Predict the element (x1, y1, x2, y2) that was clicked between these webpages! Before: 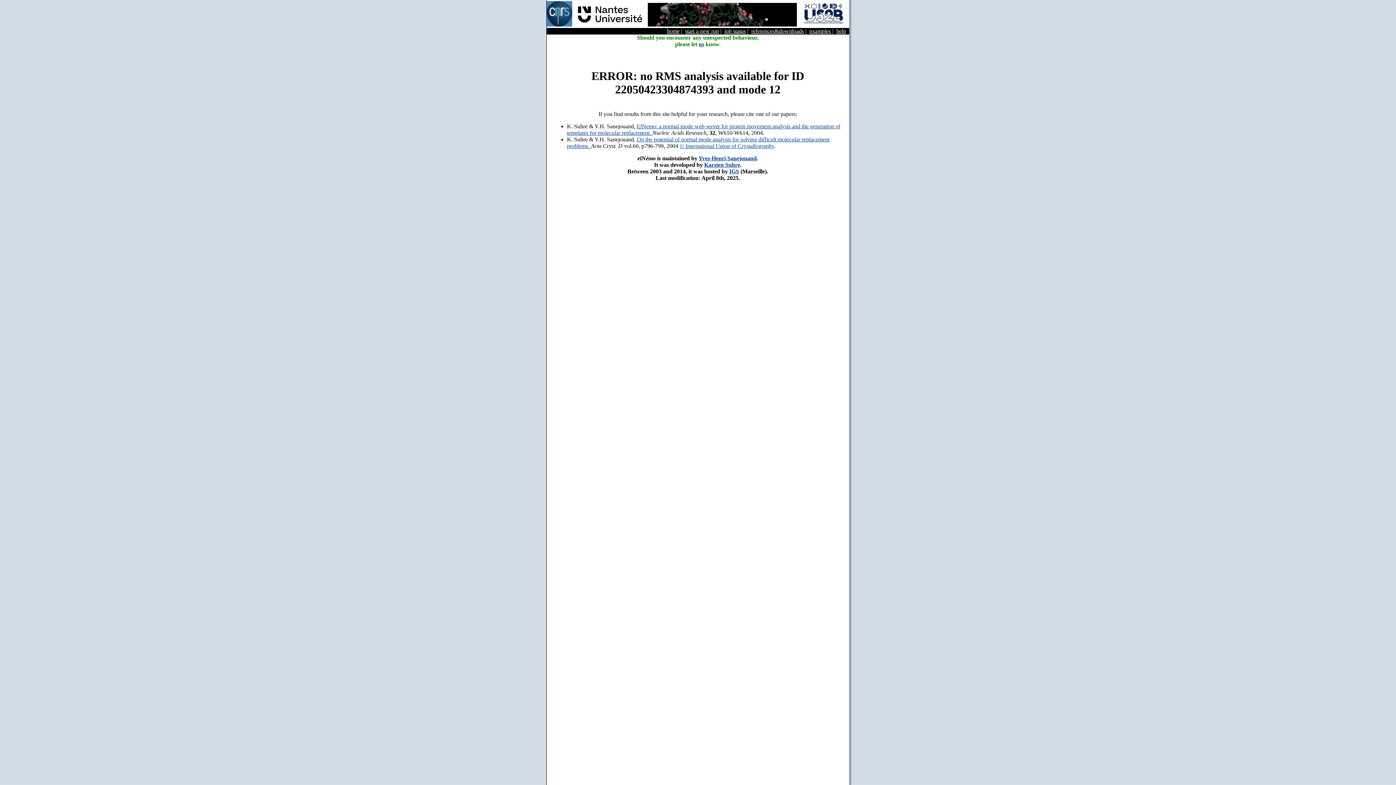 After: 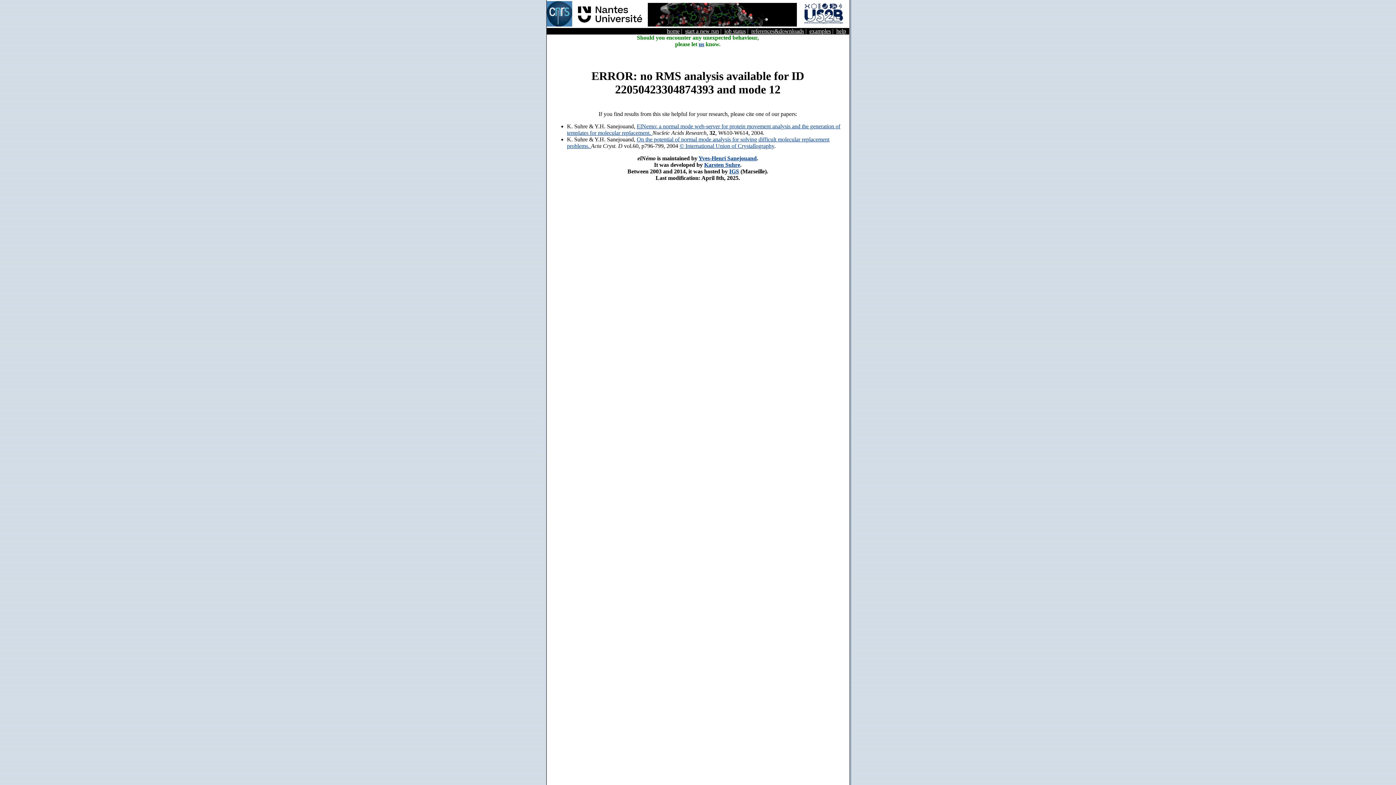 Action: bbox: (698, 155, 756, 161) label: Yves-Henri Sanejouand